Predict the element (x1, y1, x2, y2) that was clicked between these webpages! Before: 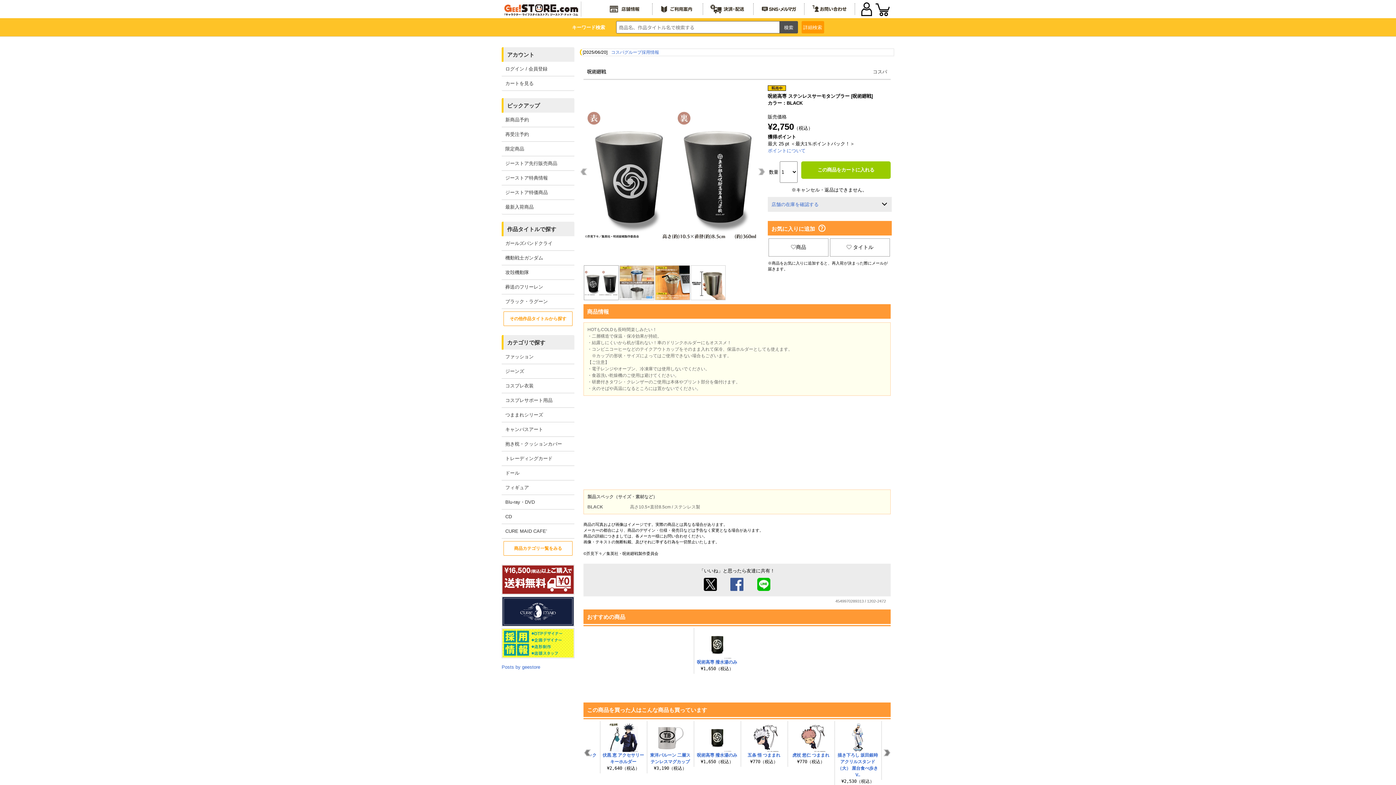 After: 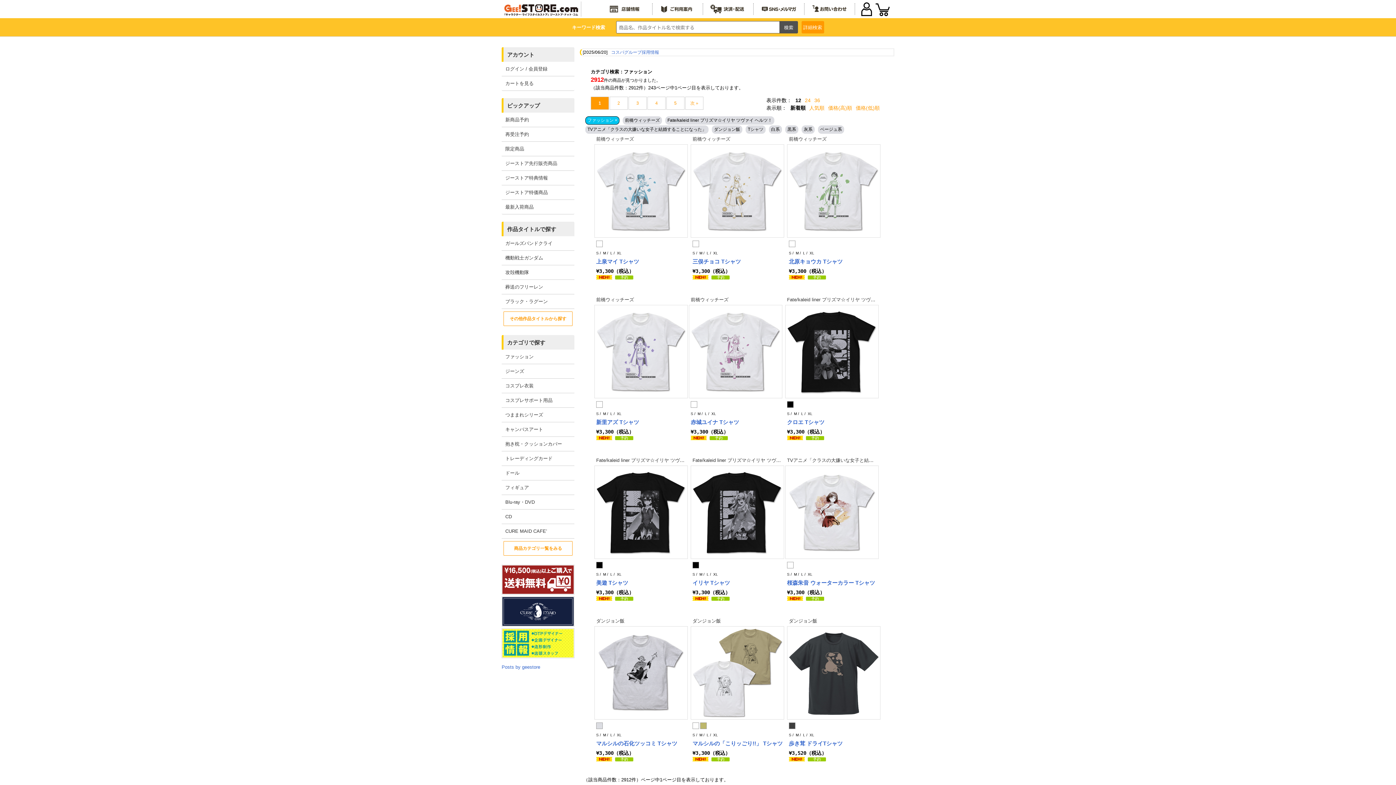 Action: label: ファッション bbox: (501, 349, 574, 364)